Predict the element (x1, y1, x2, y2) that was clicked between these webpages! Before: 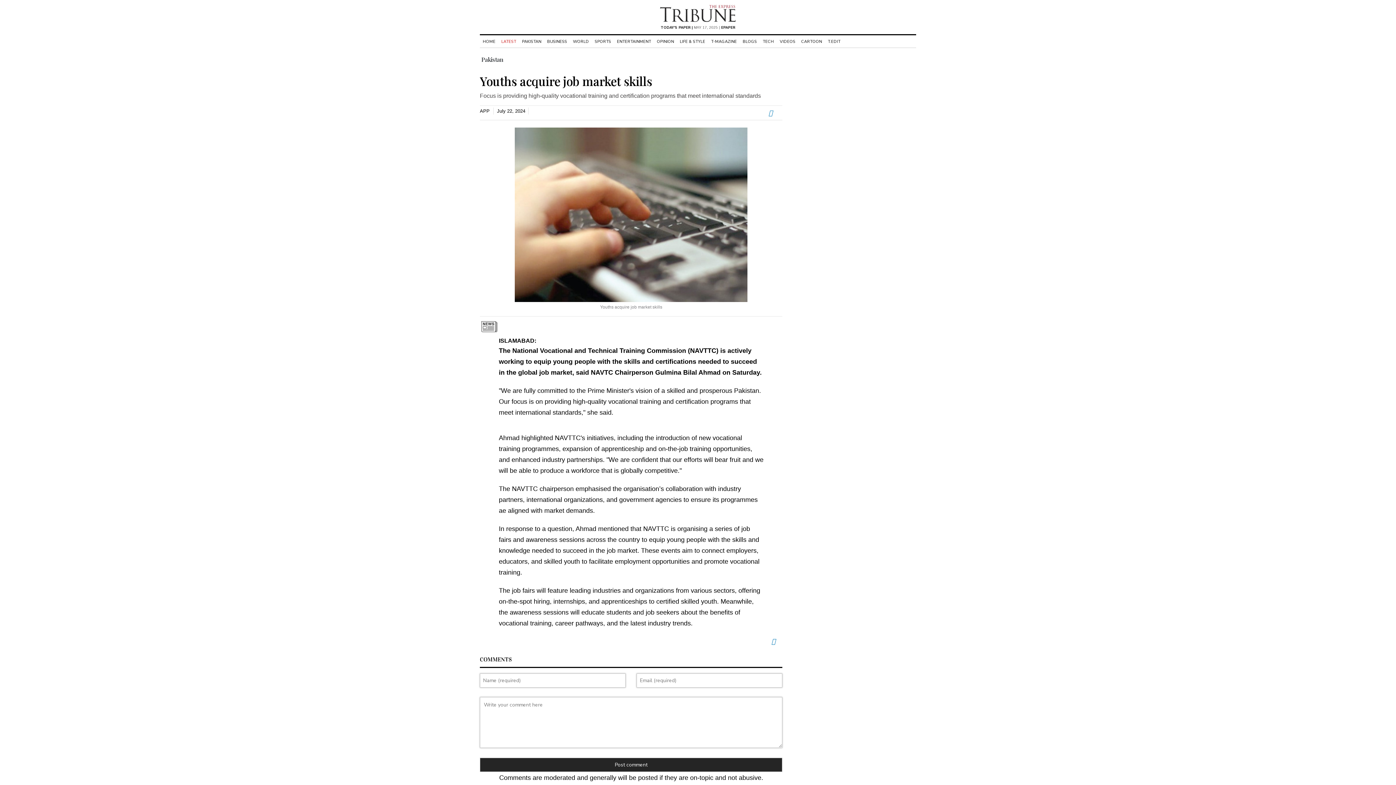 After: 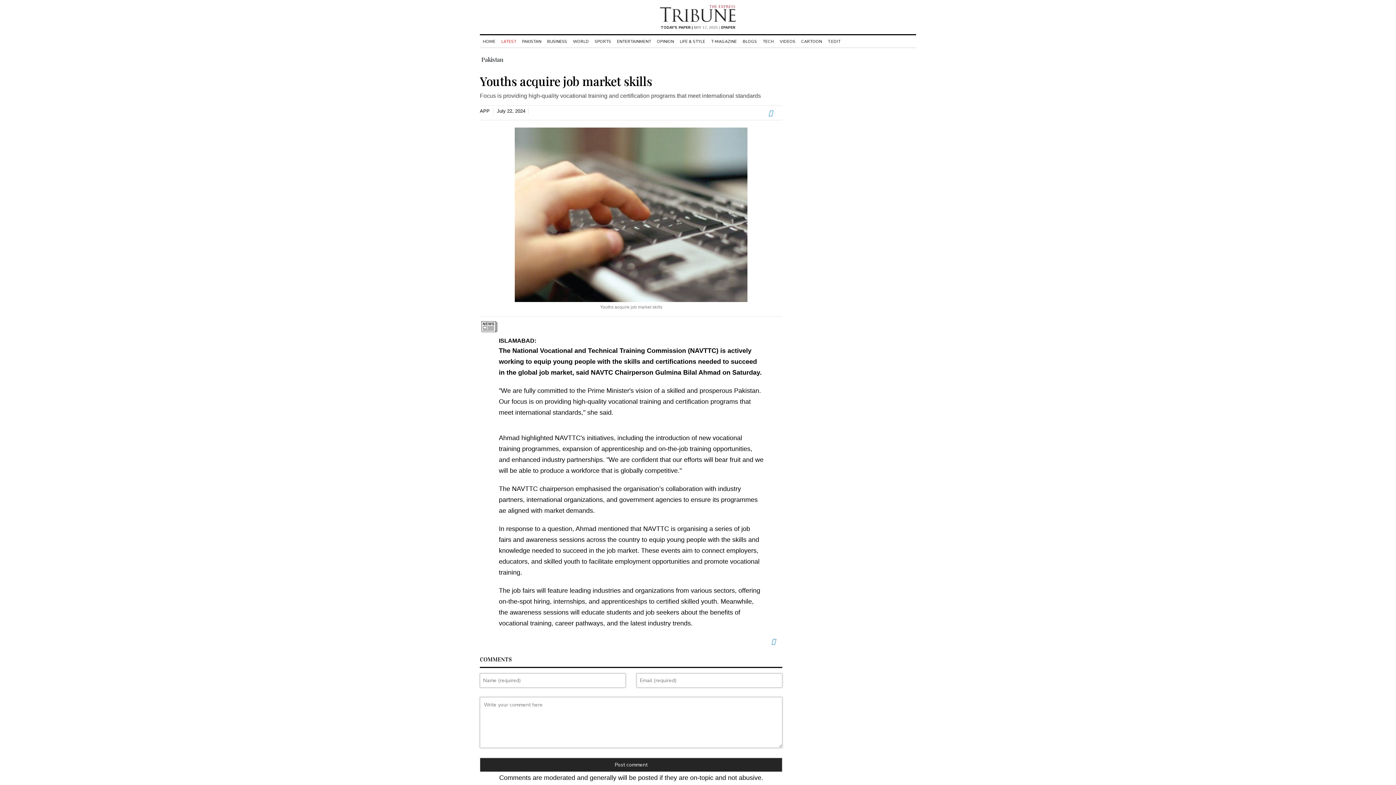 Action: label:  linkded bbox: (771, 636, 781, 646)